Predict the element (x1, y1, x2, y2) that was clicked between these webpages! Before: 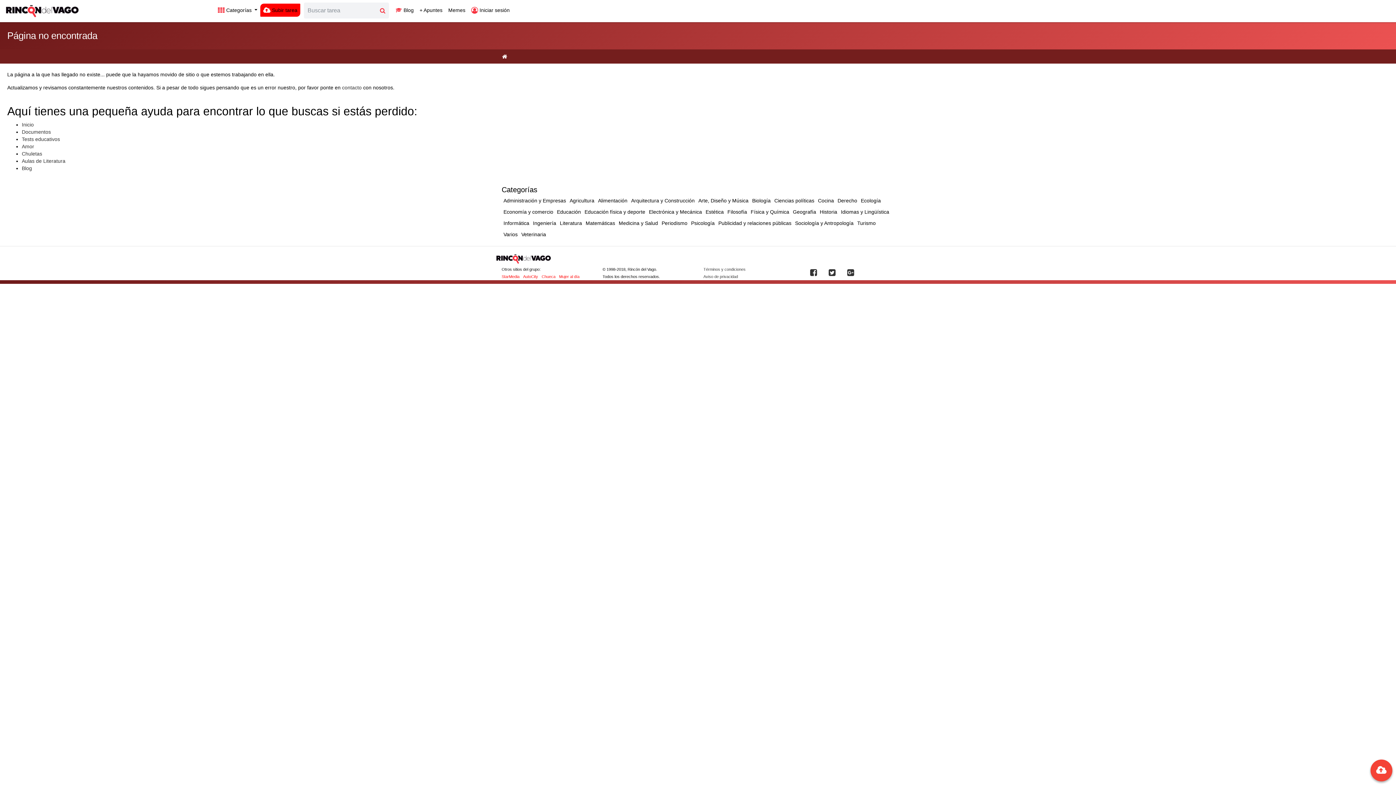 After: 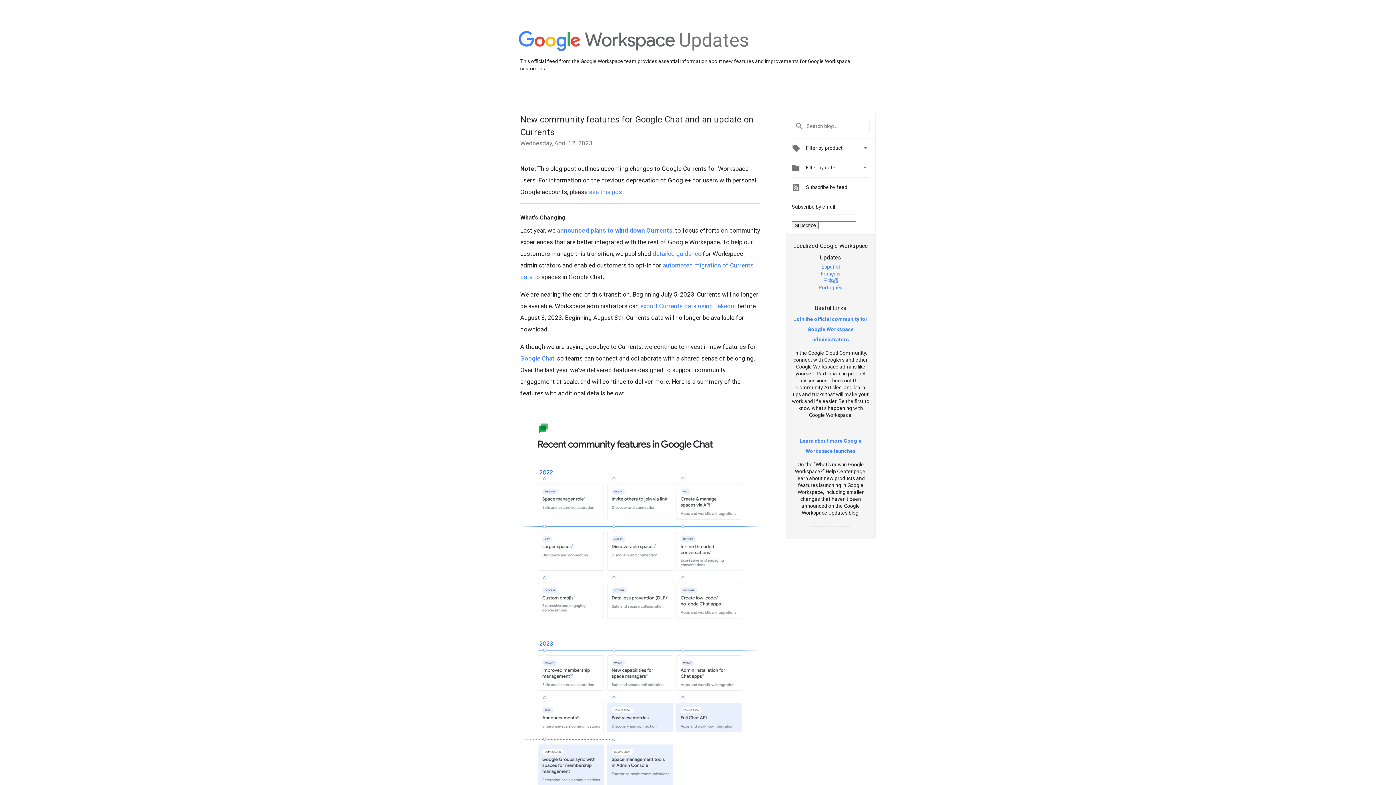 Action: bbox: (841, 265, 860, 279)